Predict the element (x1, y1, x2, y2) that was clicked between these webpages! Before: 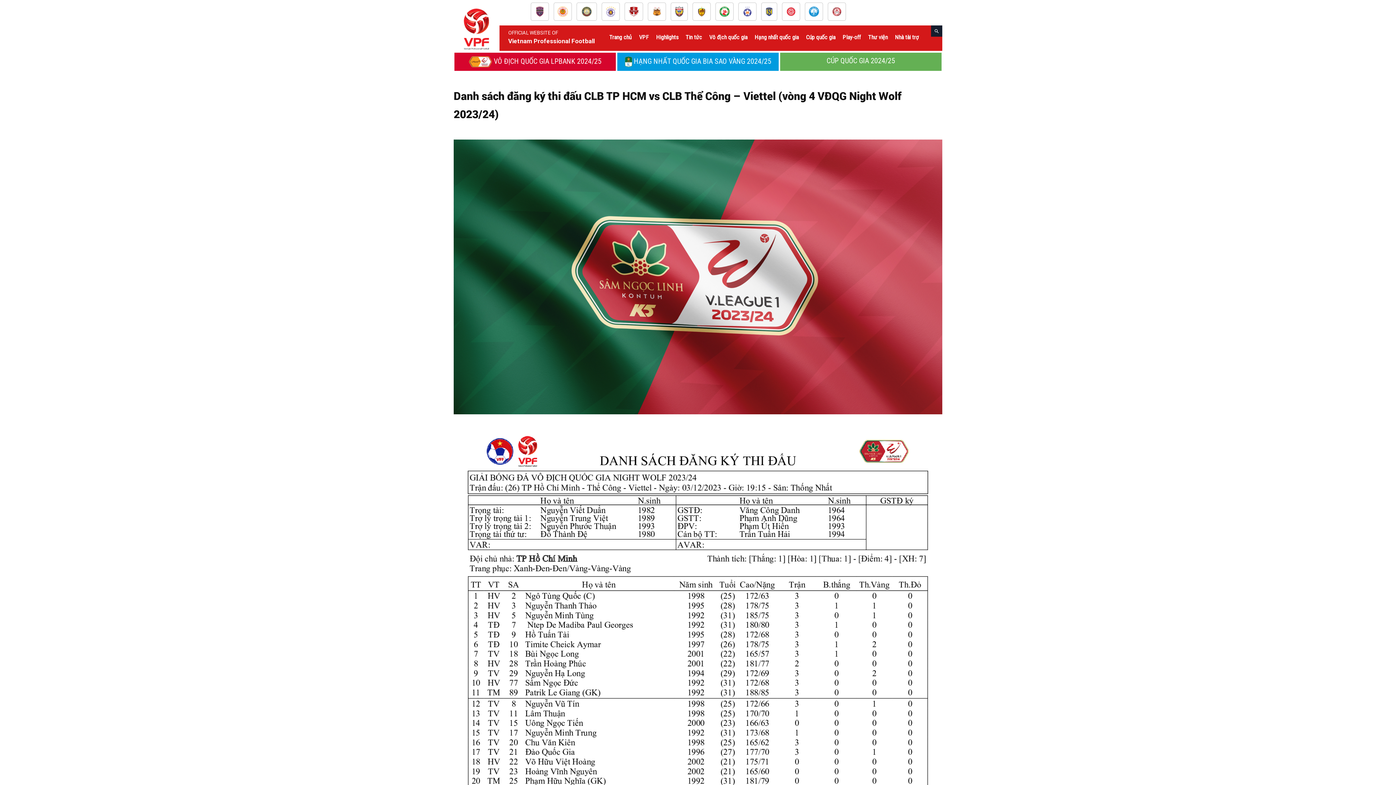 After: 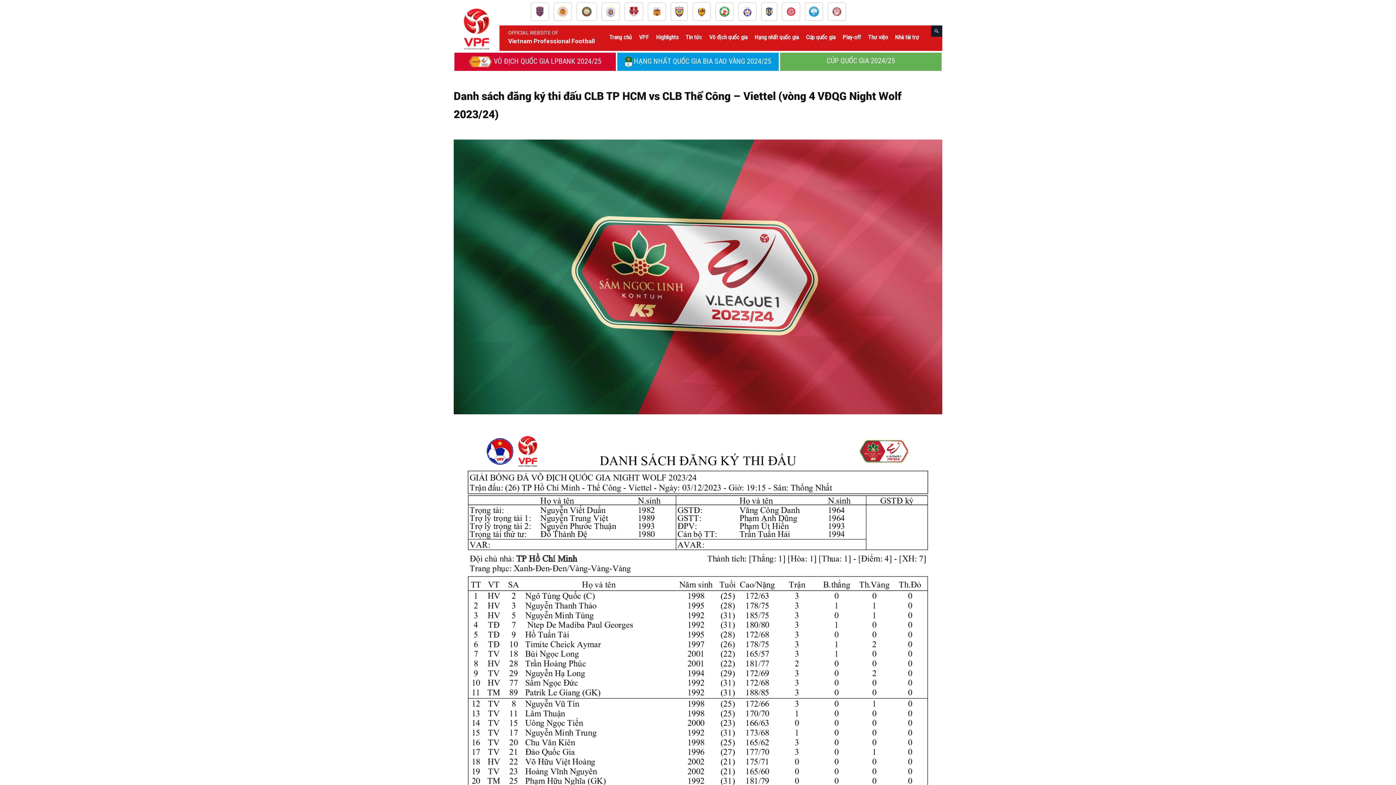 Action: bbox: (529, 2, 550, 22)